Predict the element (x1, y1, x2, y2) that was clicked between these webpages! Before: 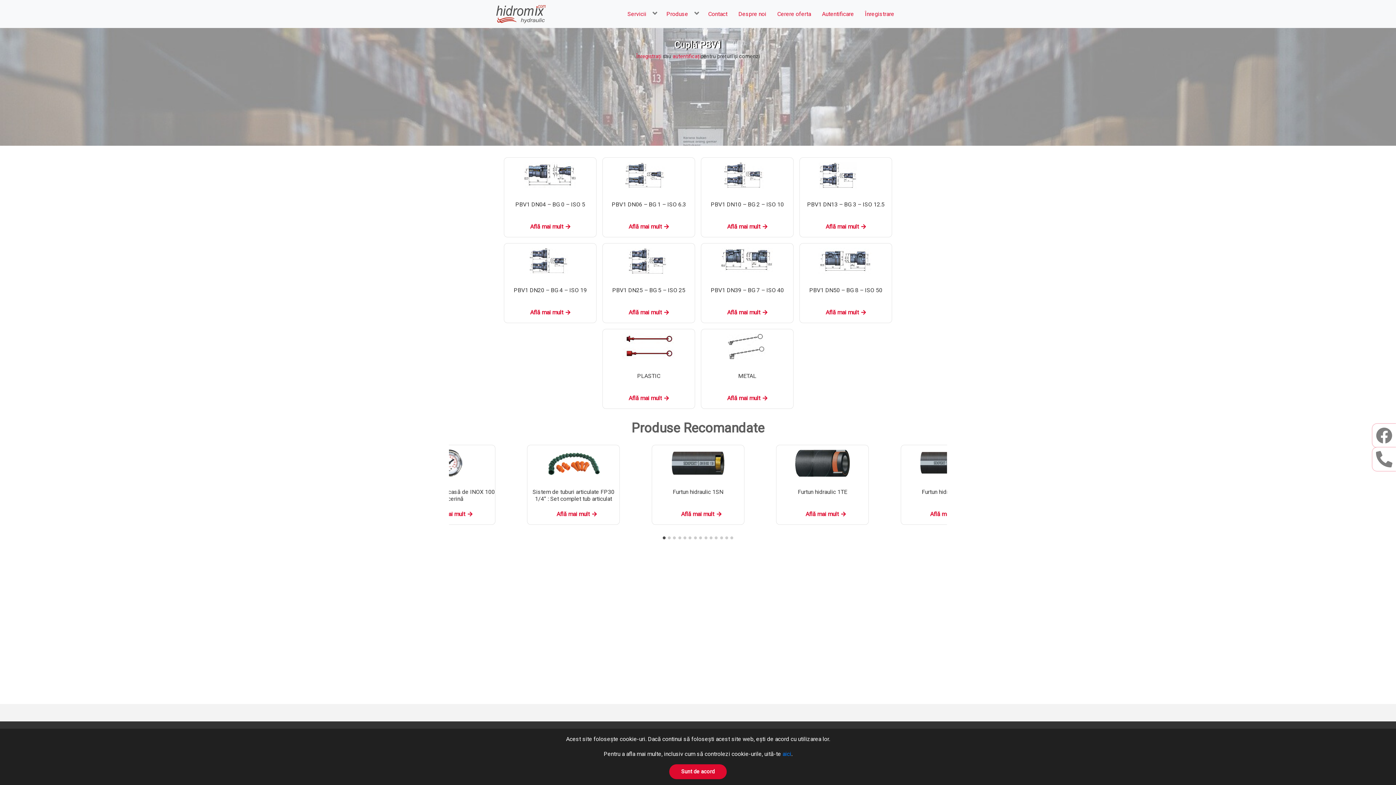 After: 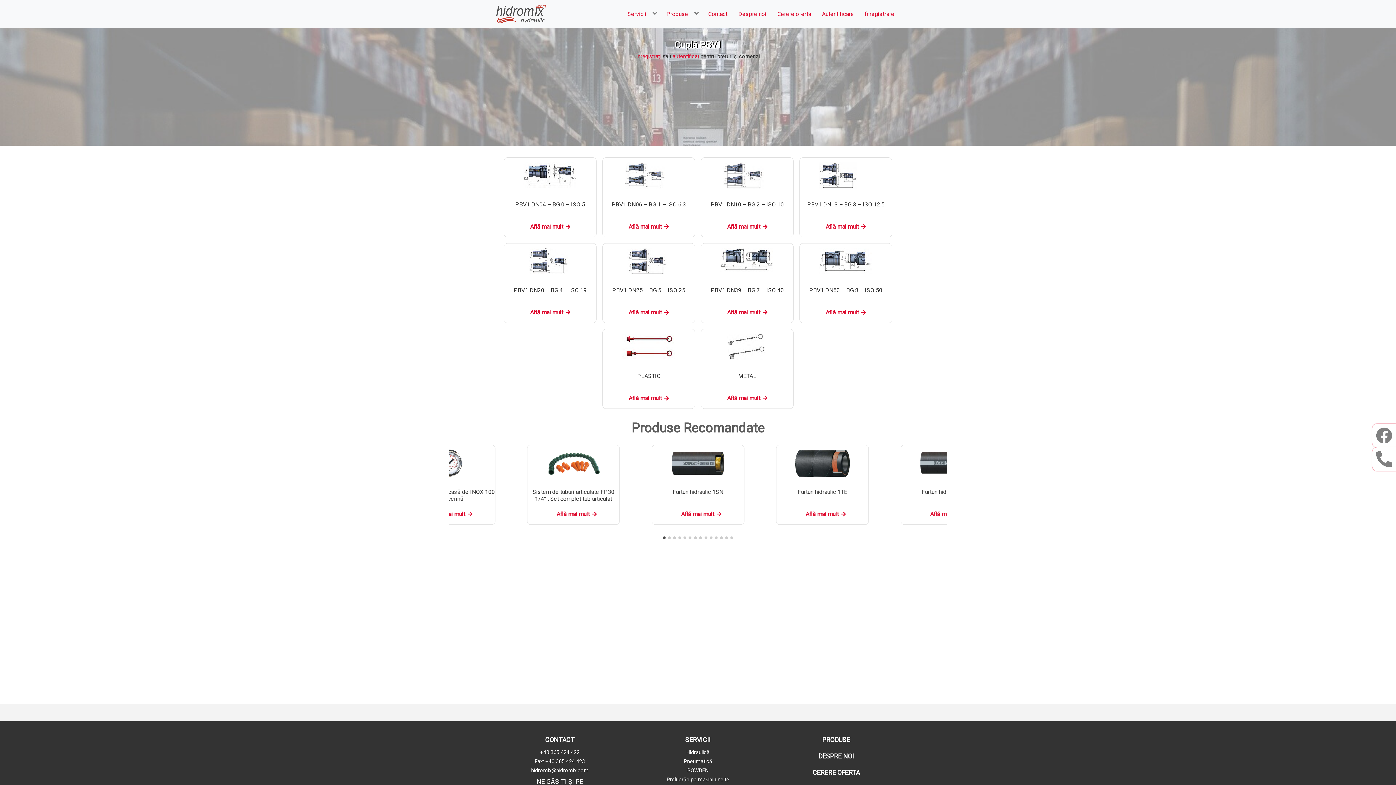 Action: label: Sunt de acord bbox: (669, 764, 726, 779)